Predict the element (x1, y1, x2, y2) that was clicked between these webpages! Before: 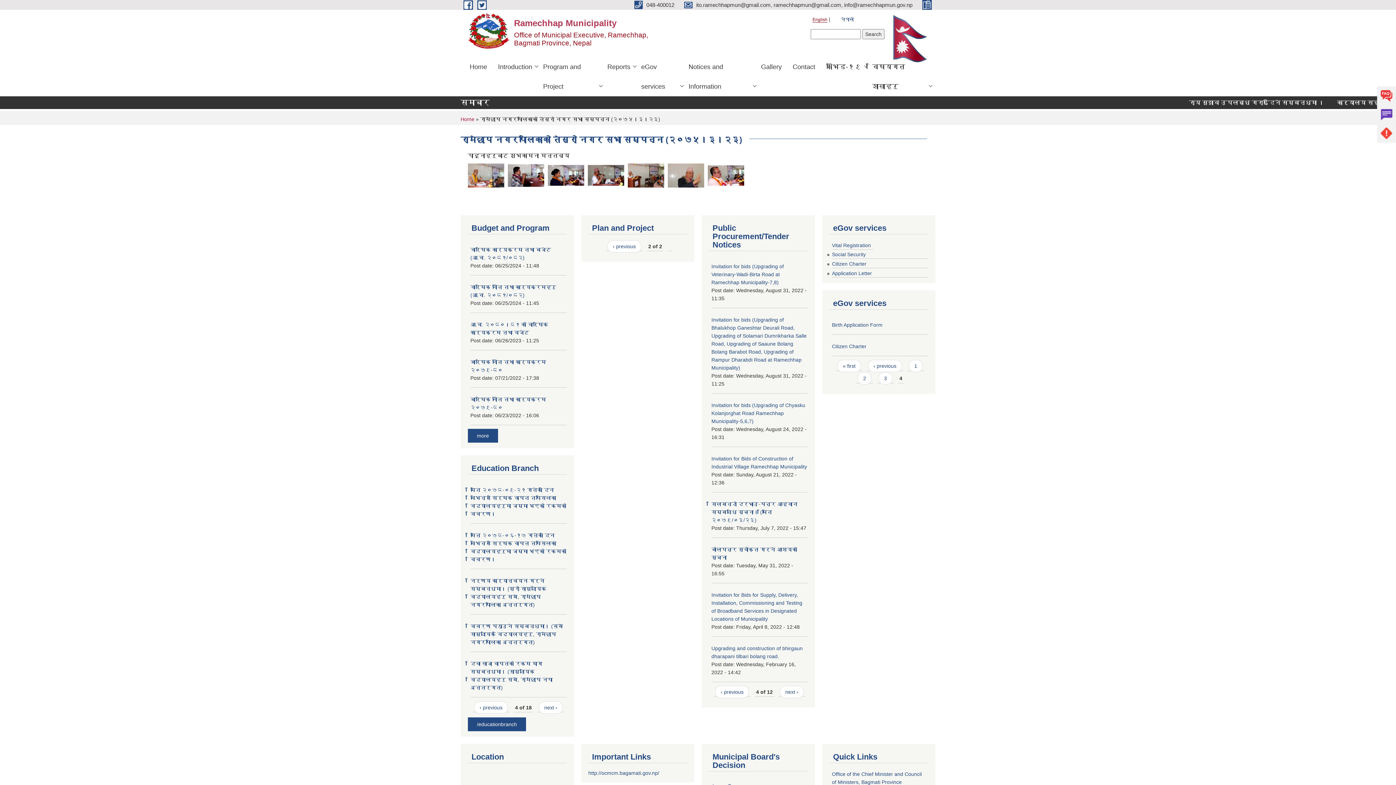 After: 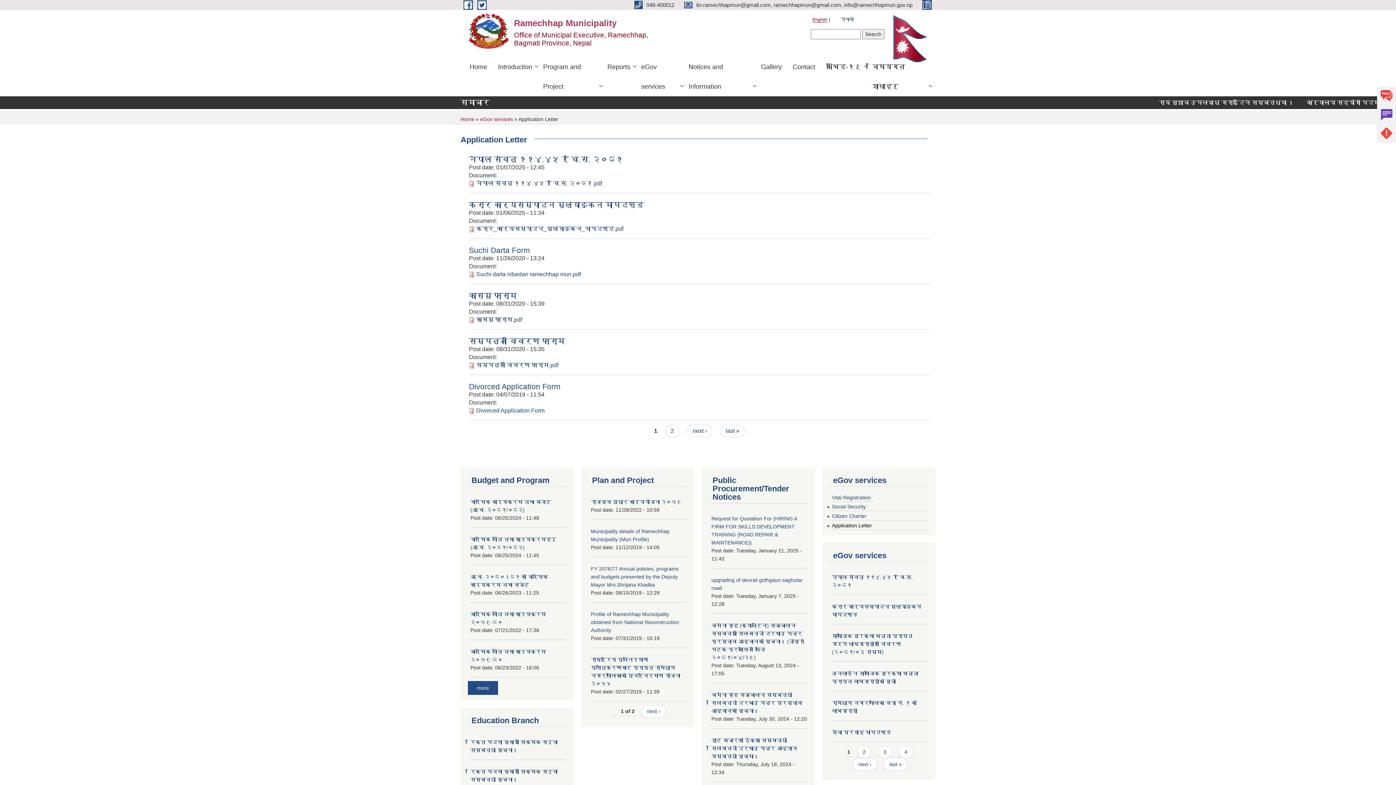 Action: bbox: (832, 270, 872, 276) label: Application Letter